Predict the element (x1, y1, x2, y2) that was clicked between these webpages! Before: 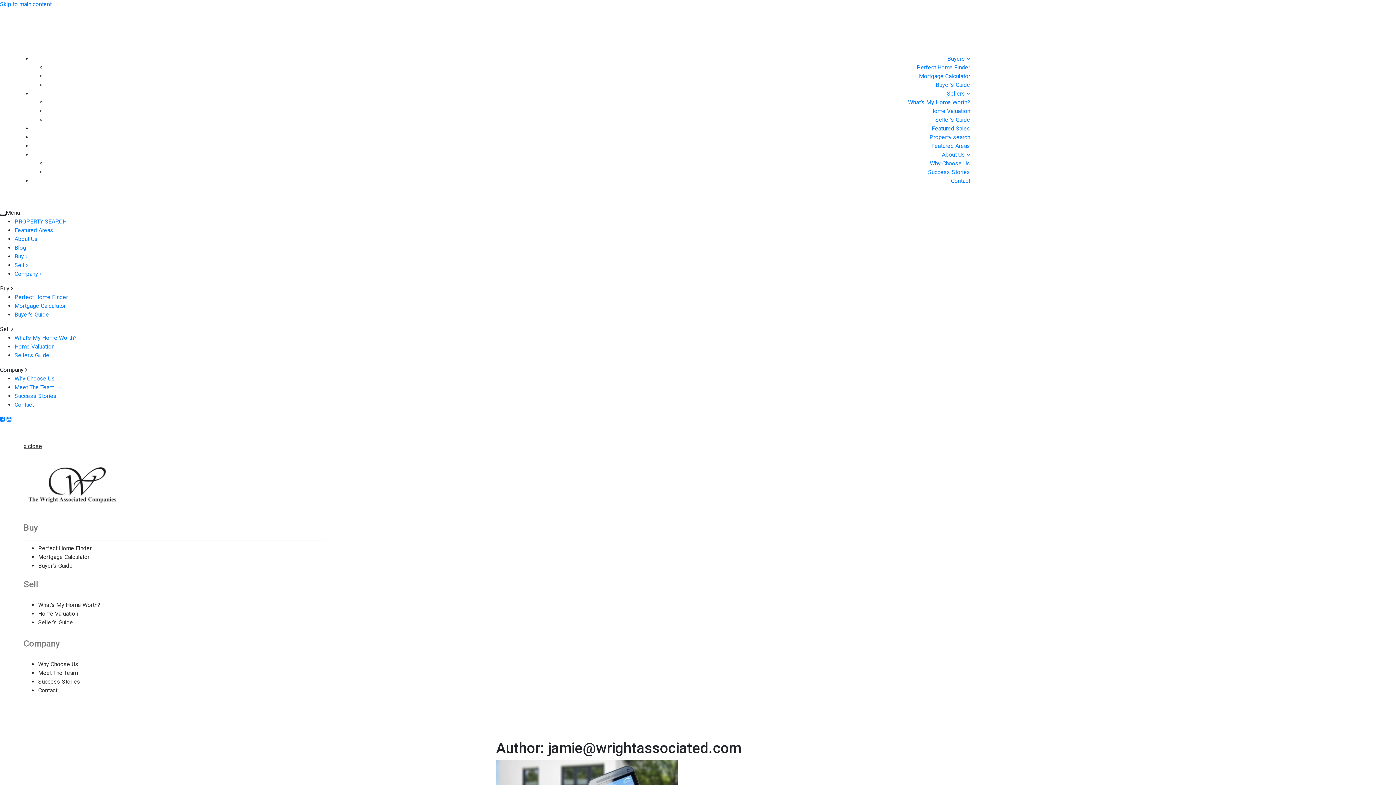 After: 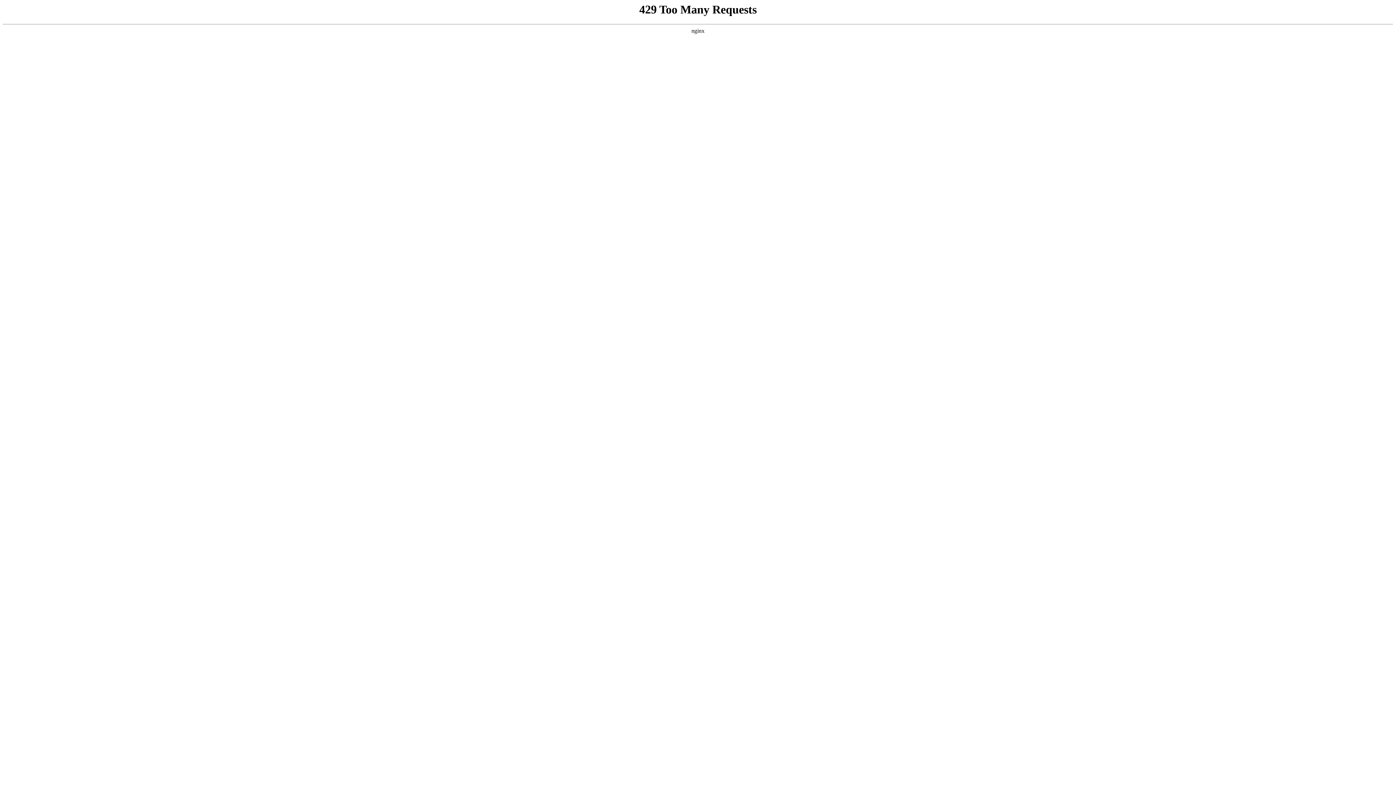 Action: bbox: (917, 64, 970, 70) label: Perfect Home Finder